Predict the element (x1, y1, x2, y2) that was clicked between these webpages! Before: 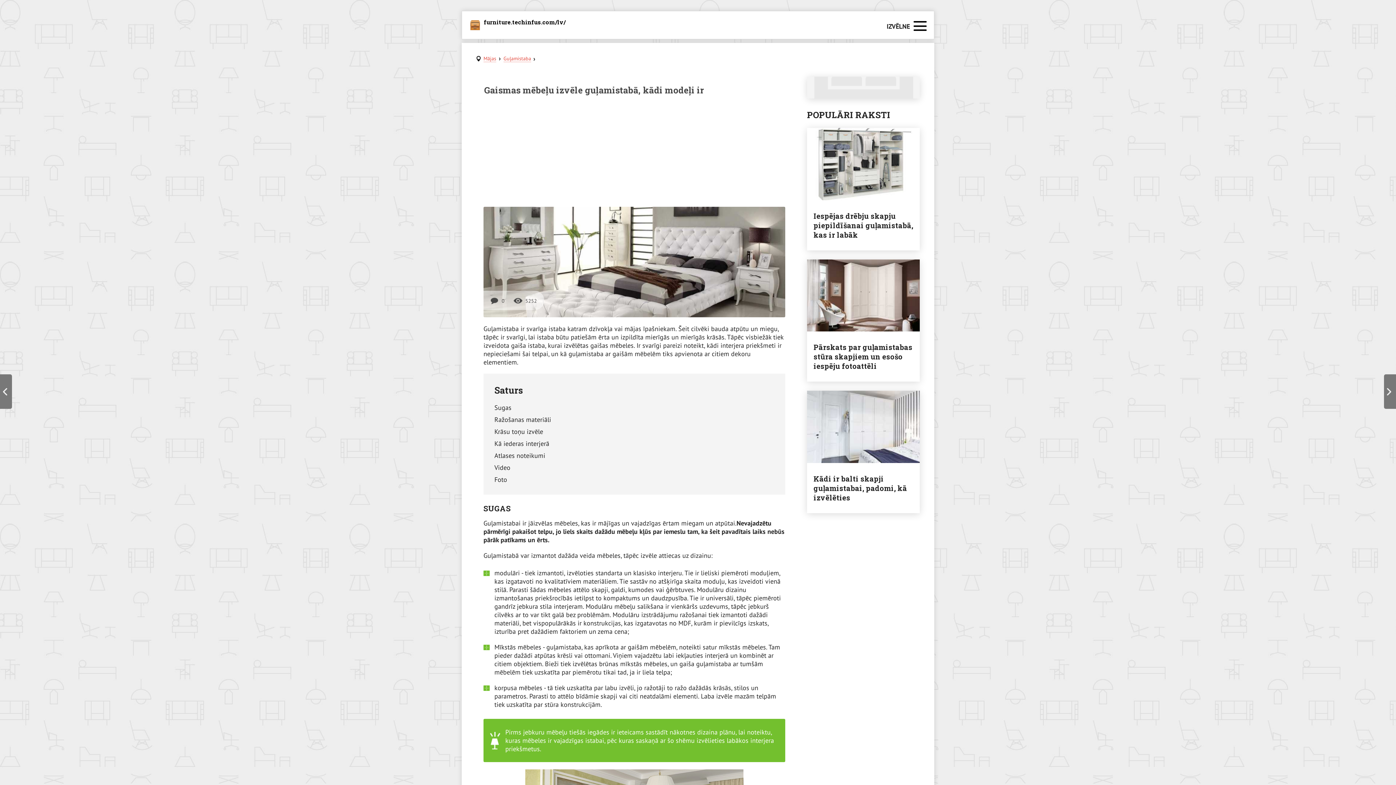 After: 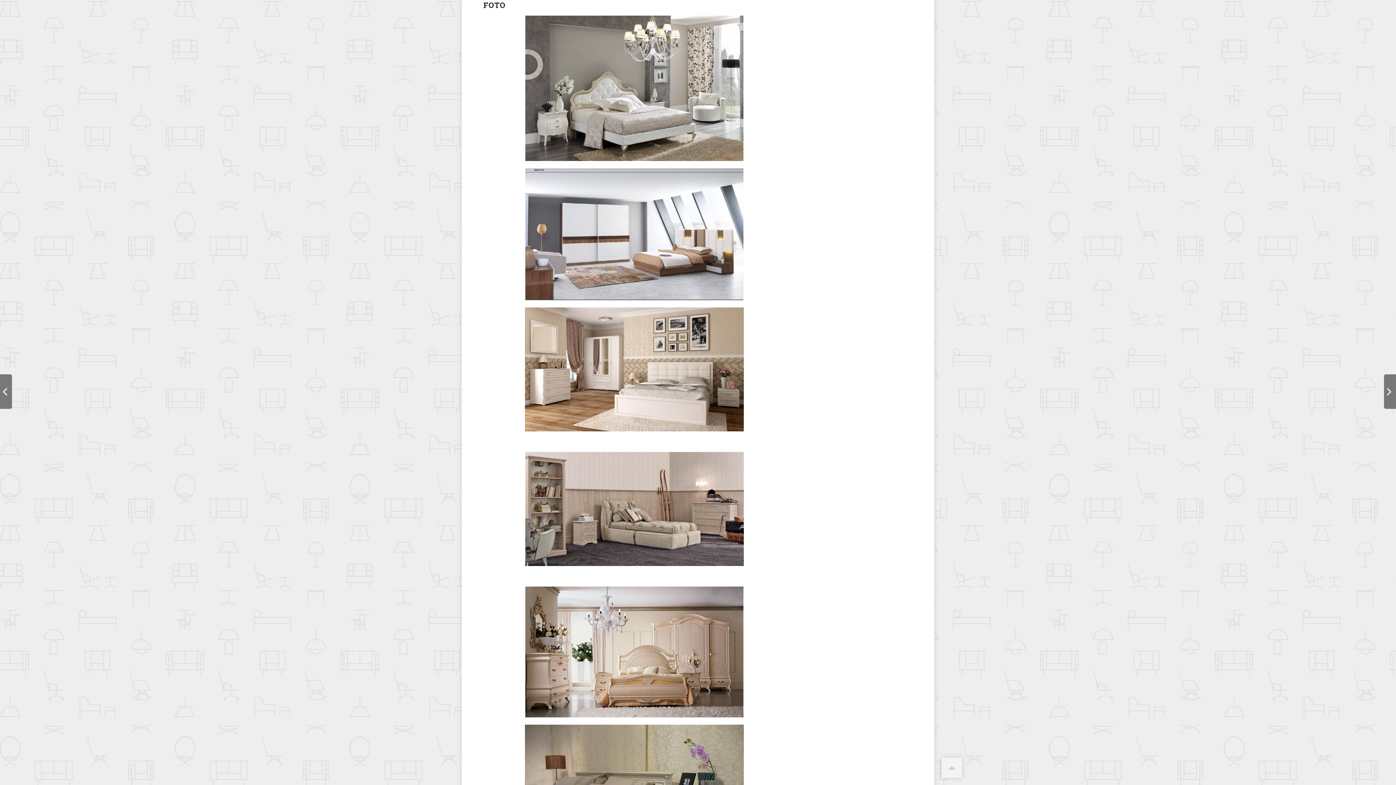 Action: label: Foto bbox: (494, 475, 507, 483)